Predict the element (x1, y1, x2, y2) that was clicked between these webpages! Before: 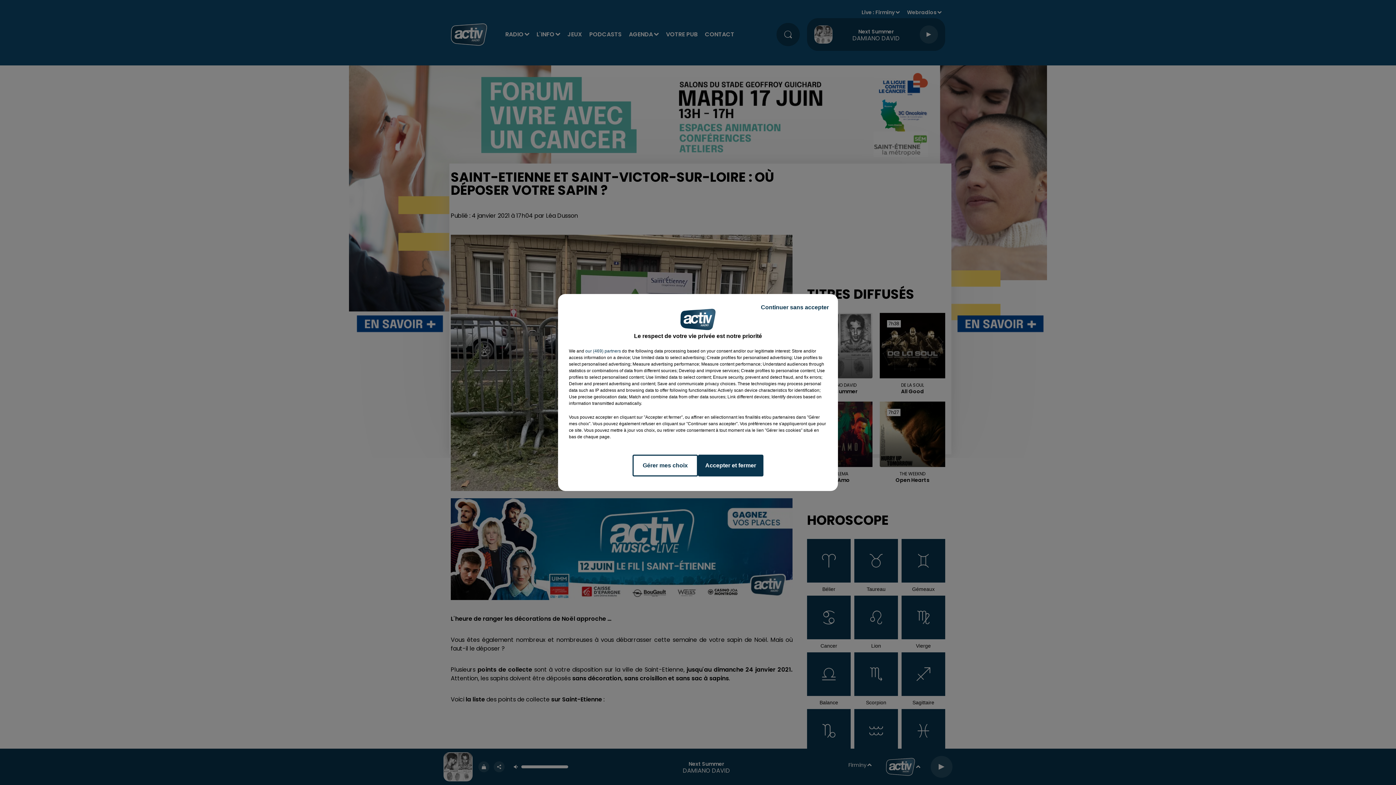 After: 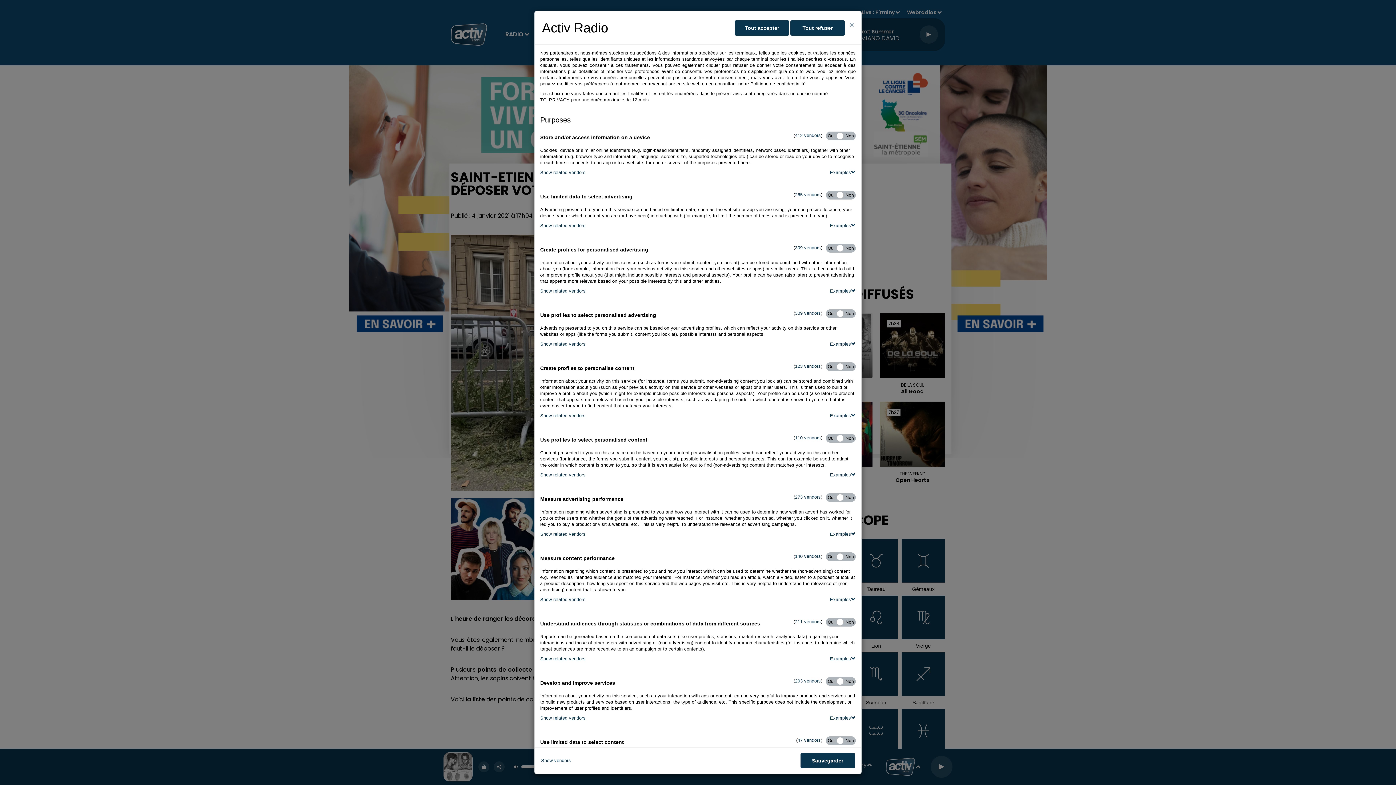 Action: label: Gérer mes choix bbox: (632, 454, 698, 476)